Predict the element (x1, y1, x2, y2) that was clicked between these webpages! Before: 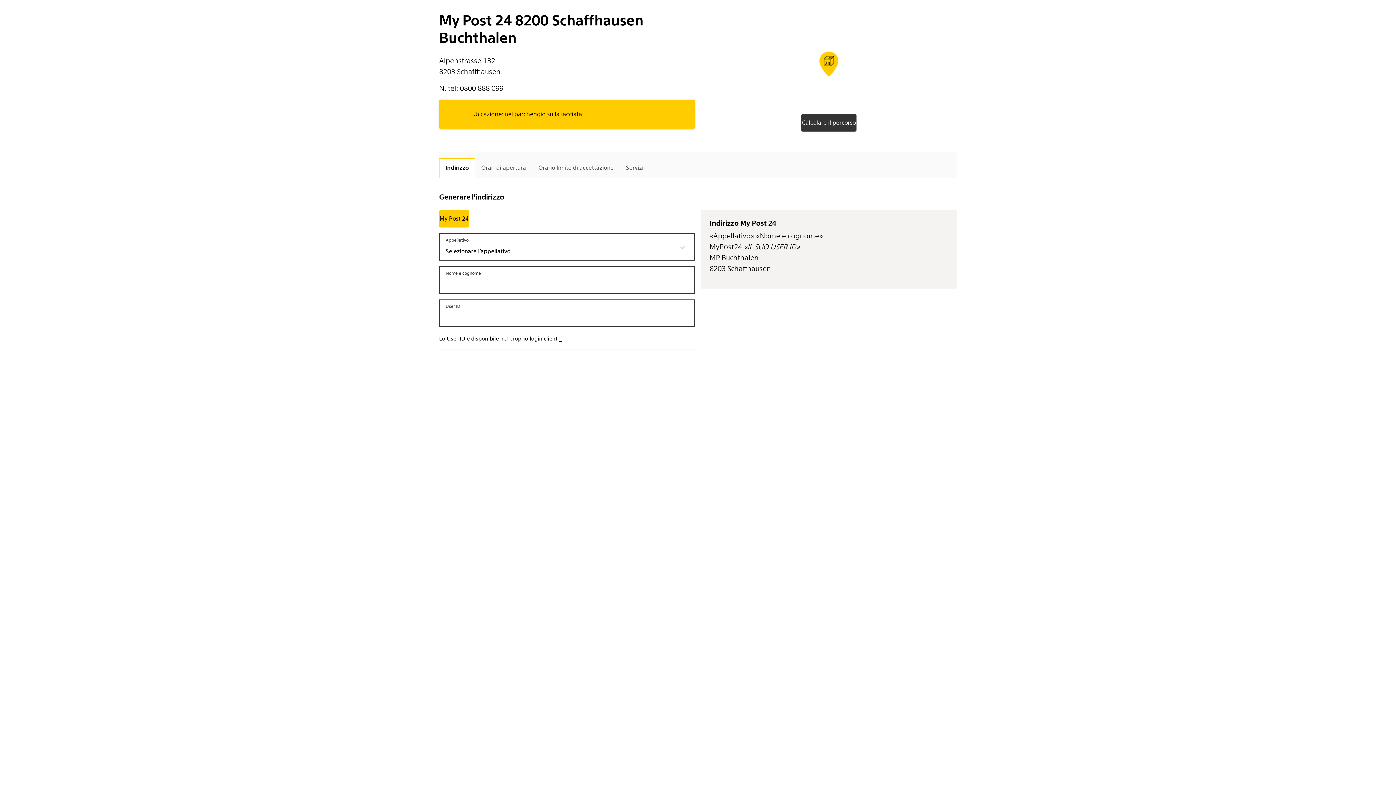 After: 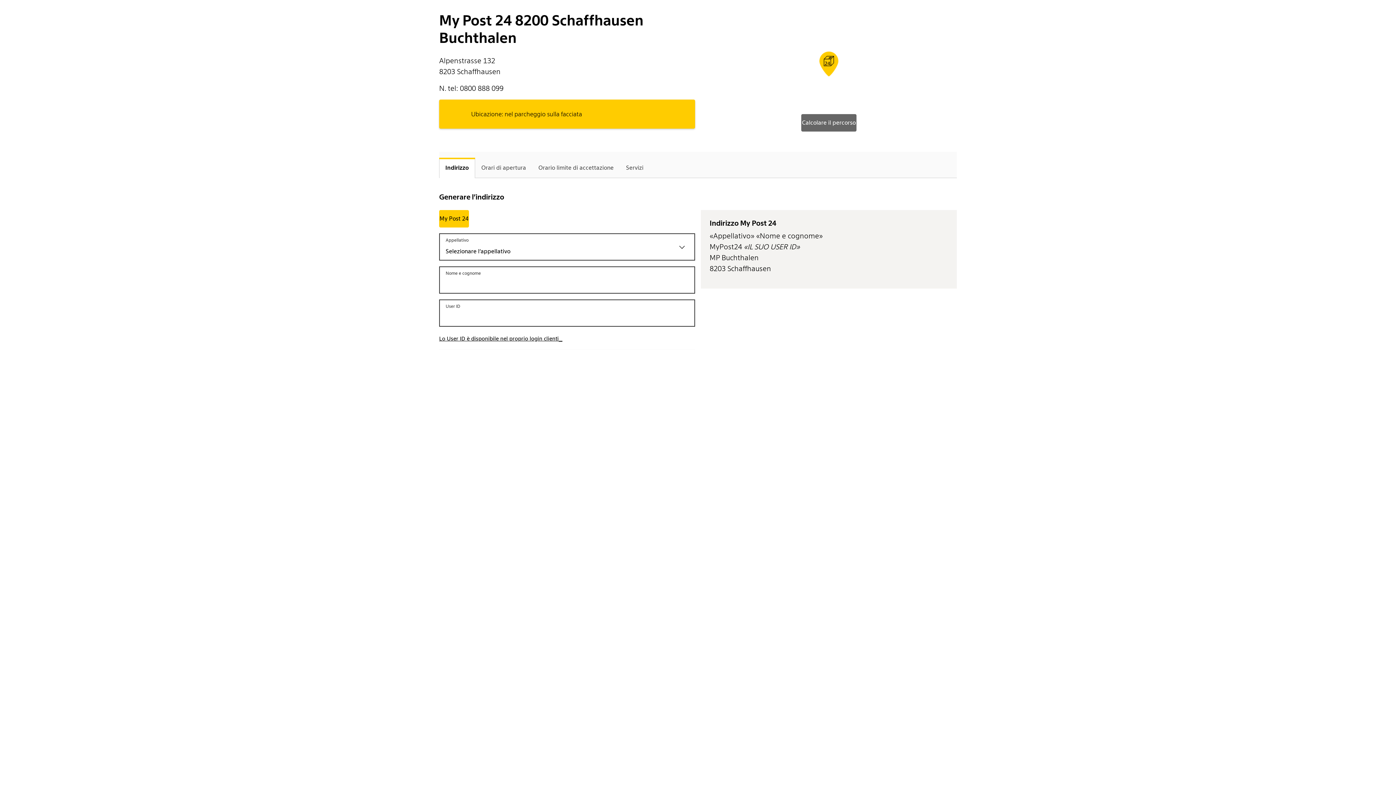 Action: bbox: (801, 114, 856, 131) label: Calcolare il percorso